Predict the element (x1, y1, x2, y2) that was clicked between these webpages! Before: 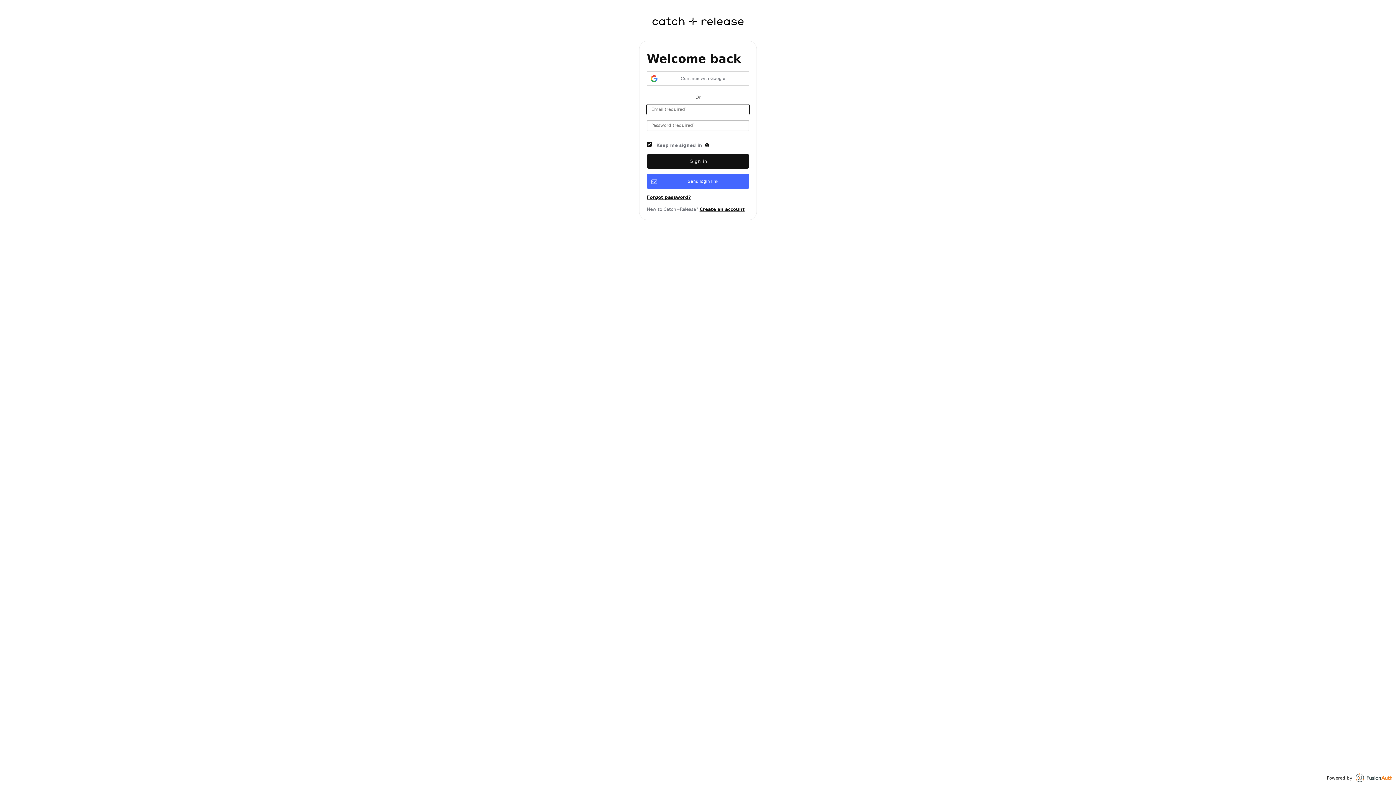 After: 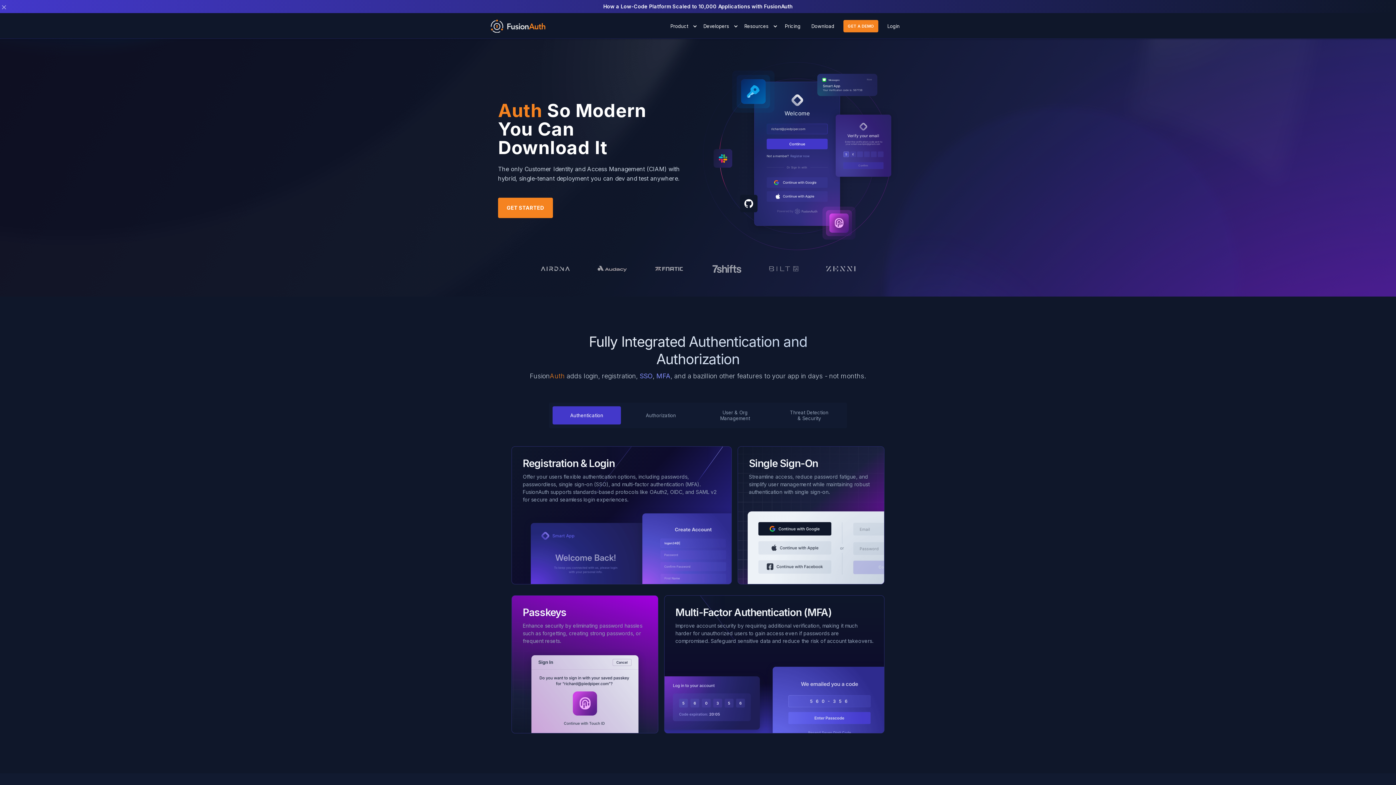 Action: bbox: (1355, 776, 1392, 781)